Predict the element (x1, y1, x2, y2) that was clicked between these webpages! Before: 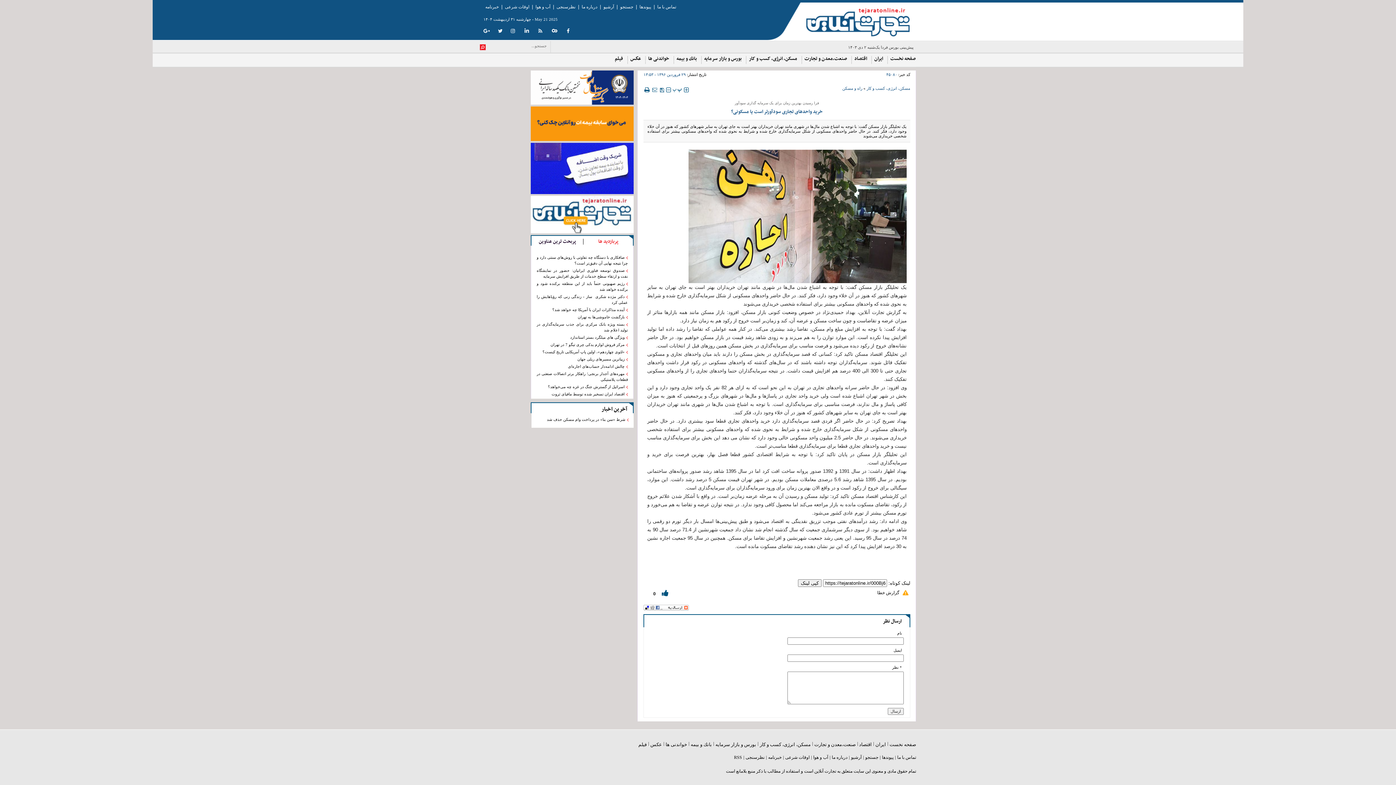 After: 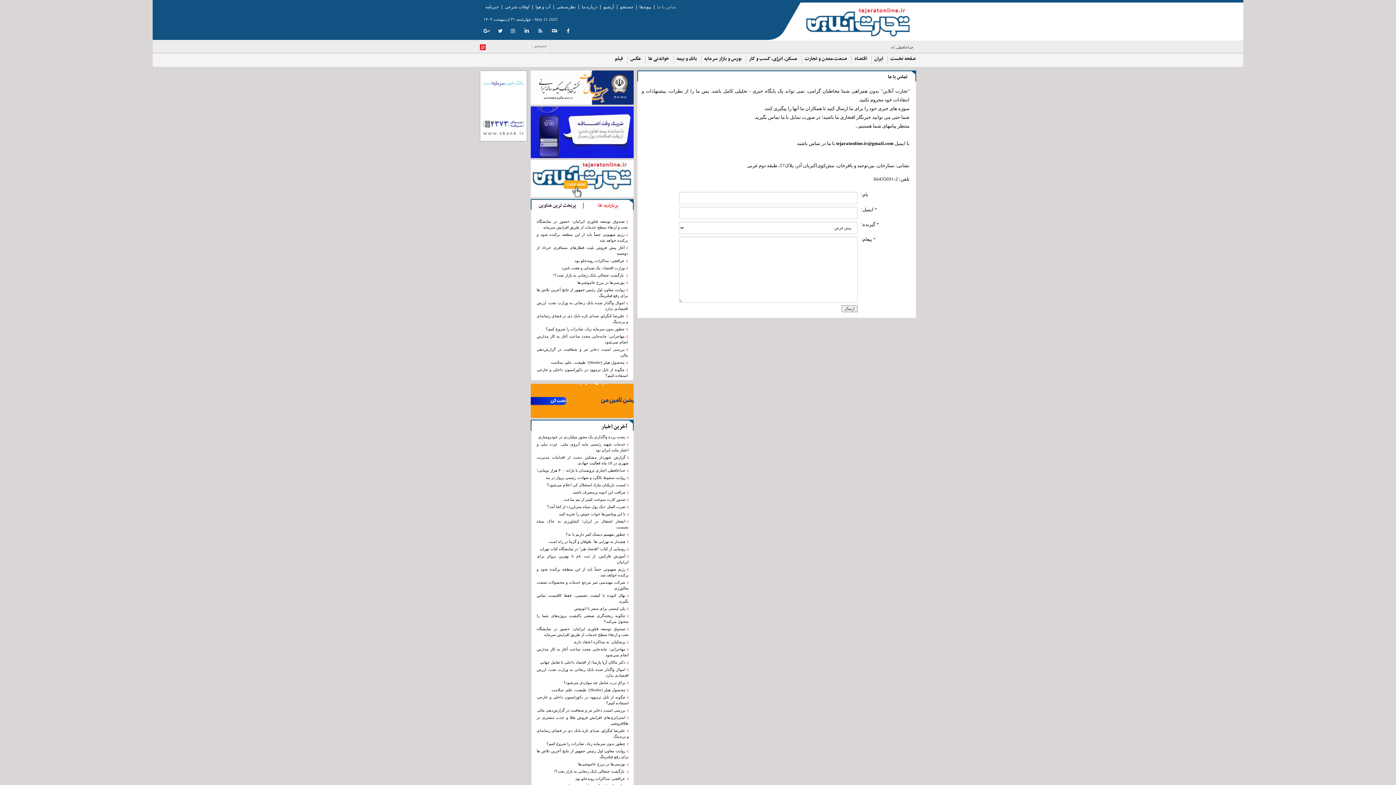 Action: bbox: (657, 4, 676, 9) label: تماس با ما